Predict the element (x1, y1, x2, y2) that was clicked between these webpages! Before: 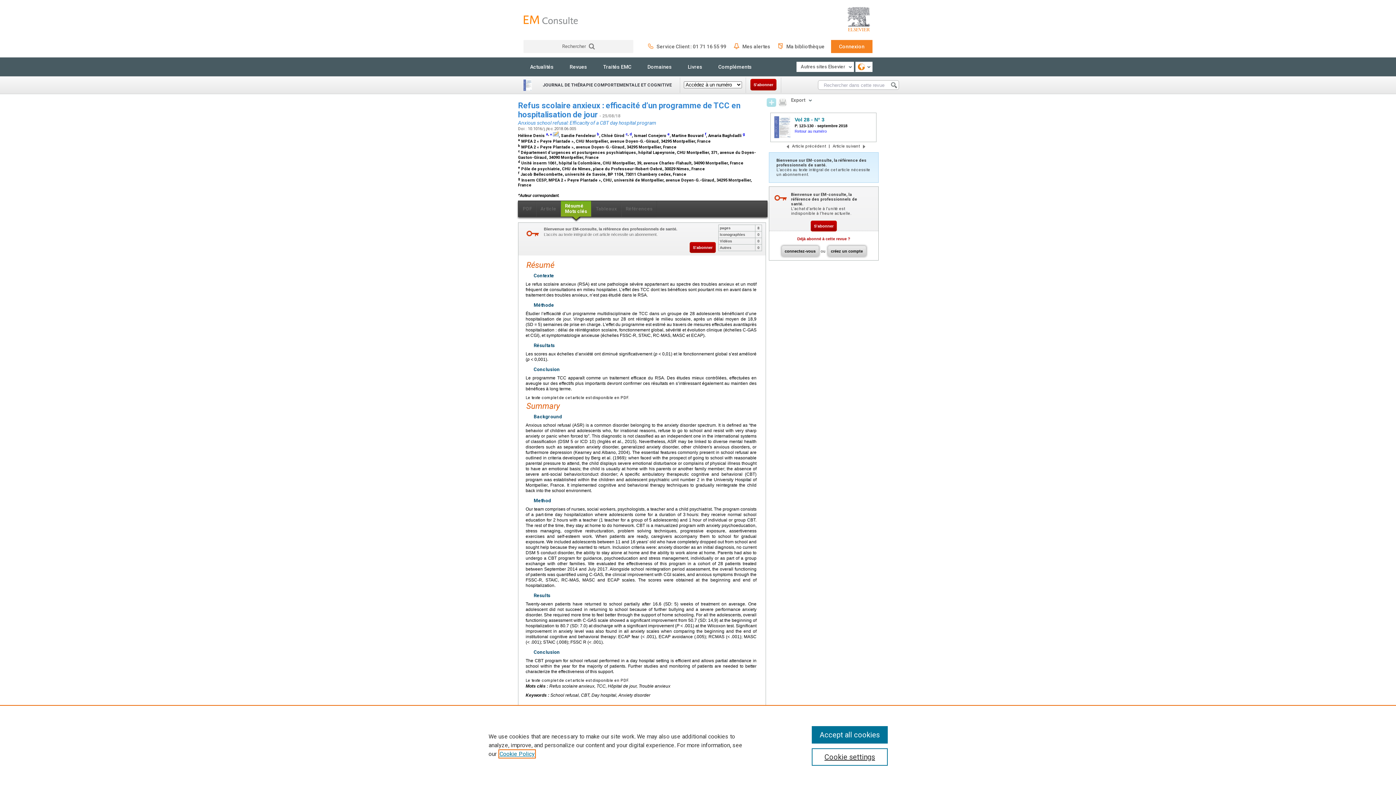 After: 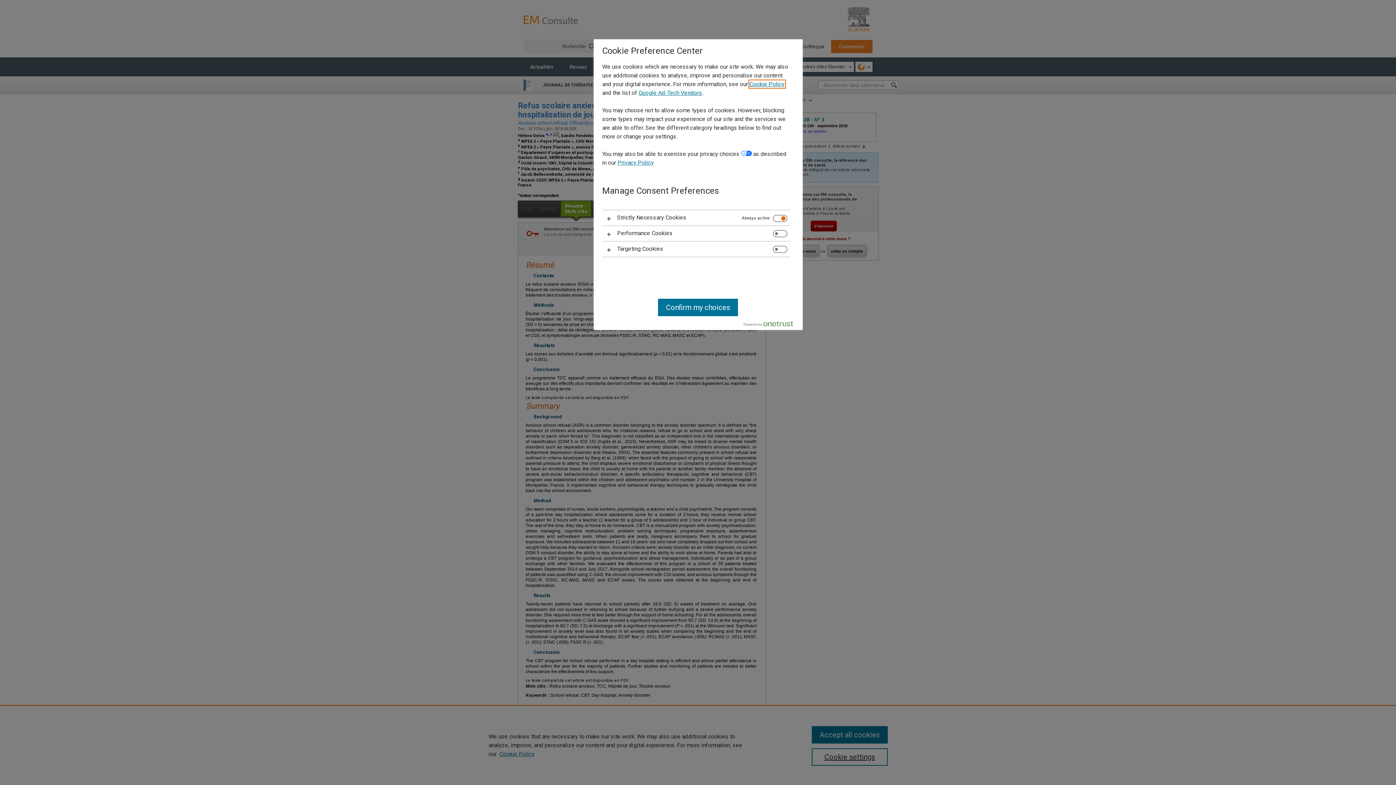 Action: label: Cookie settings bbox: (811, 748, 887, 766)